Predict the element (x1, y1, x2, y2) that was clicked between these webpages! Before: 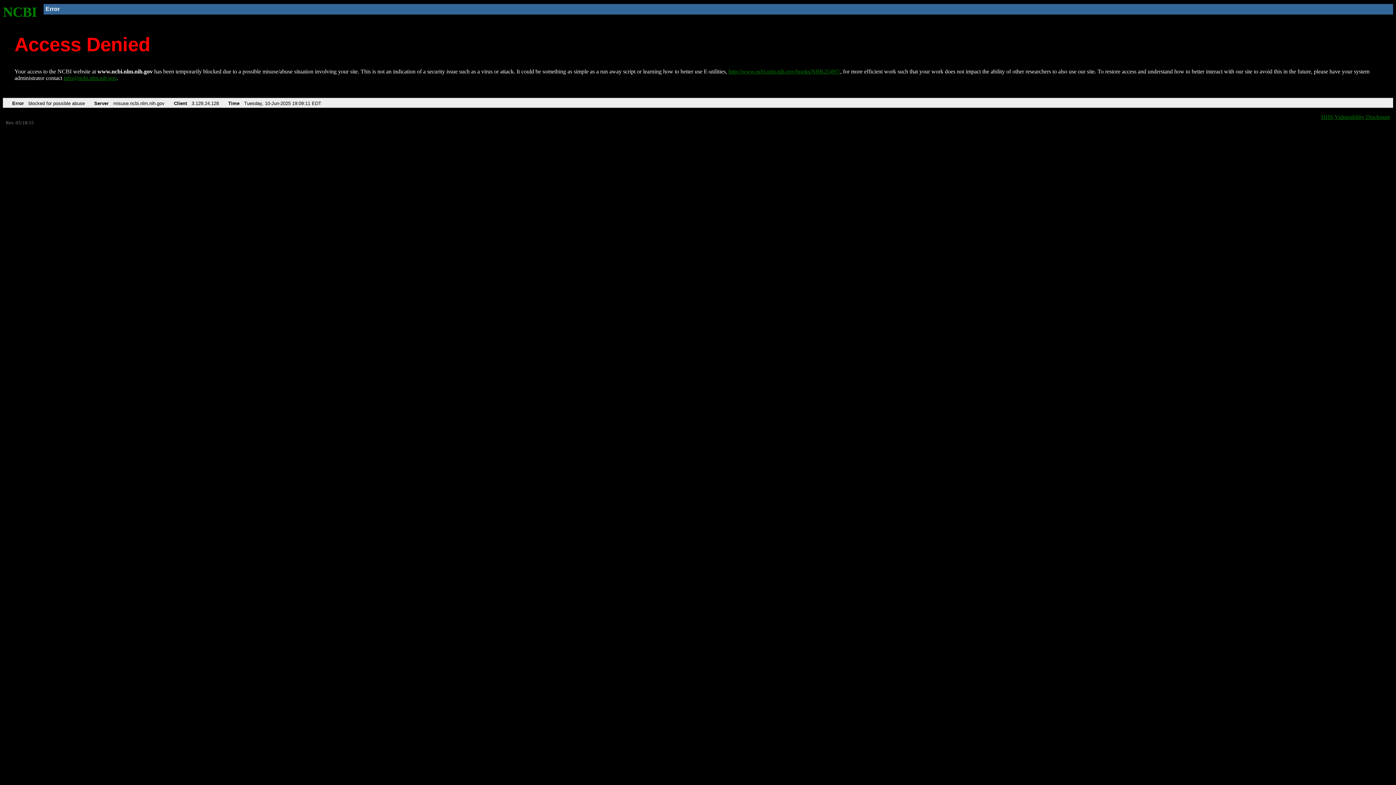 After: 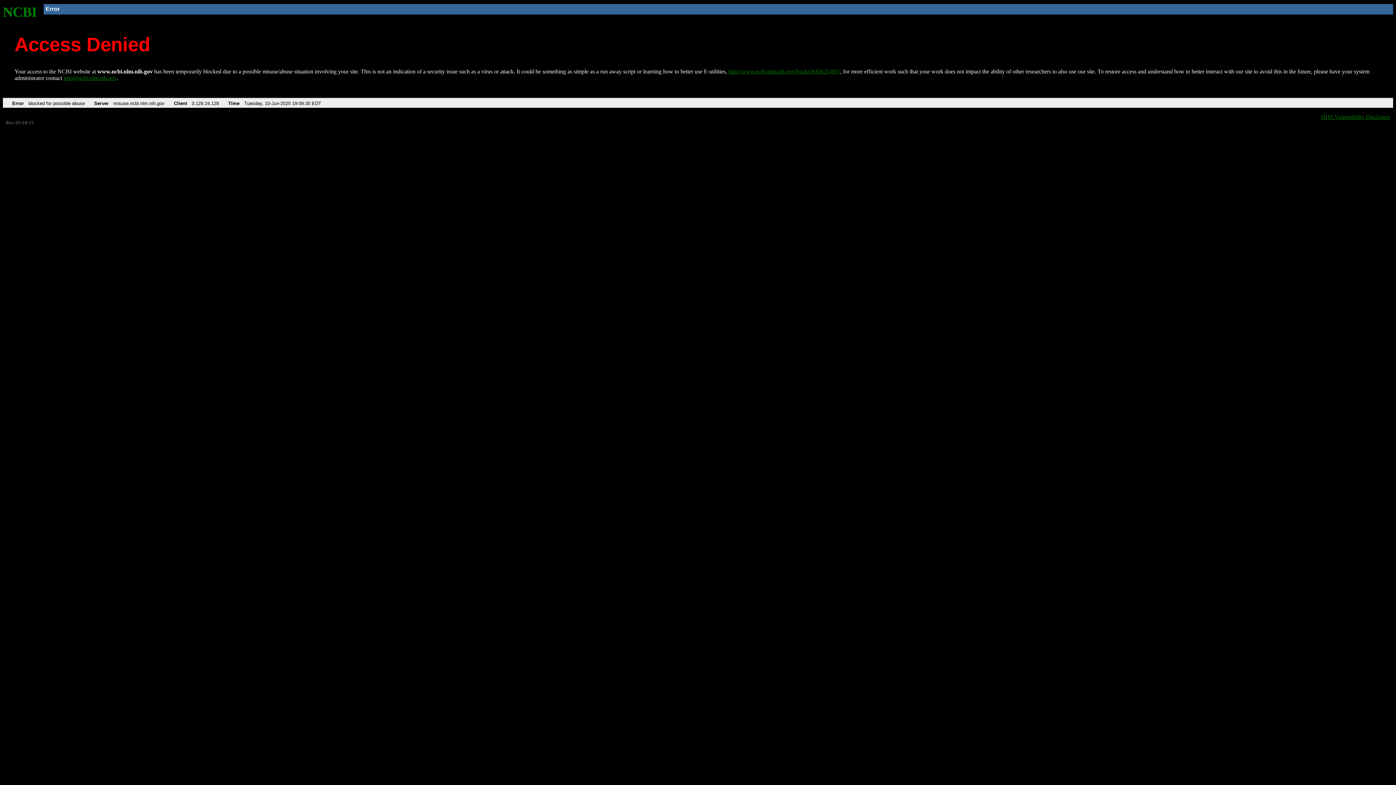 Action: label: http://www.ncbi.nlm.nih.gov/books/NBK25497/ bbox: (728, 68, 840, 74)